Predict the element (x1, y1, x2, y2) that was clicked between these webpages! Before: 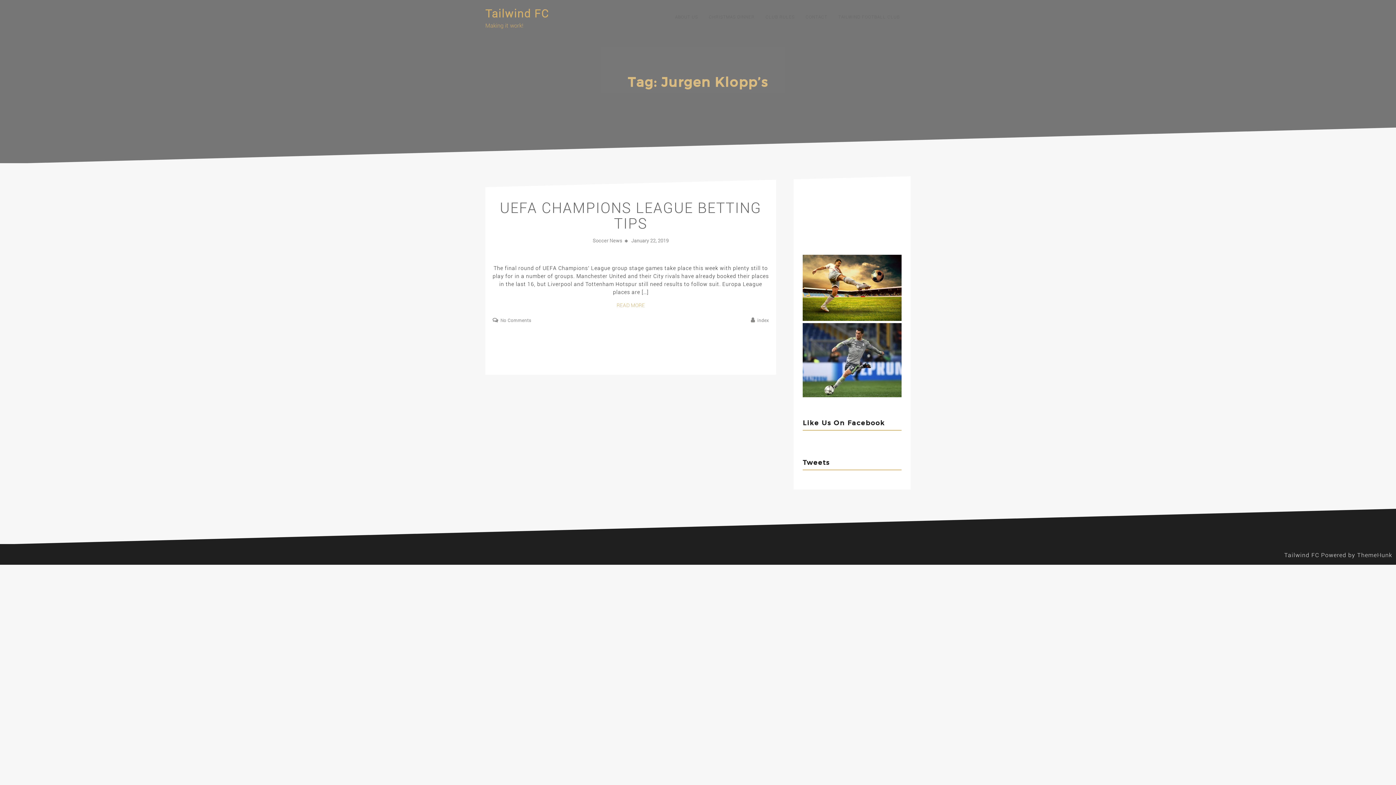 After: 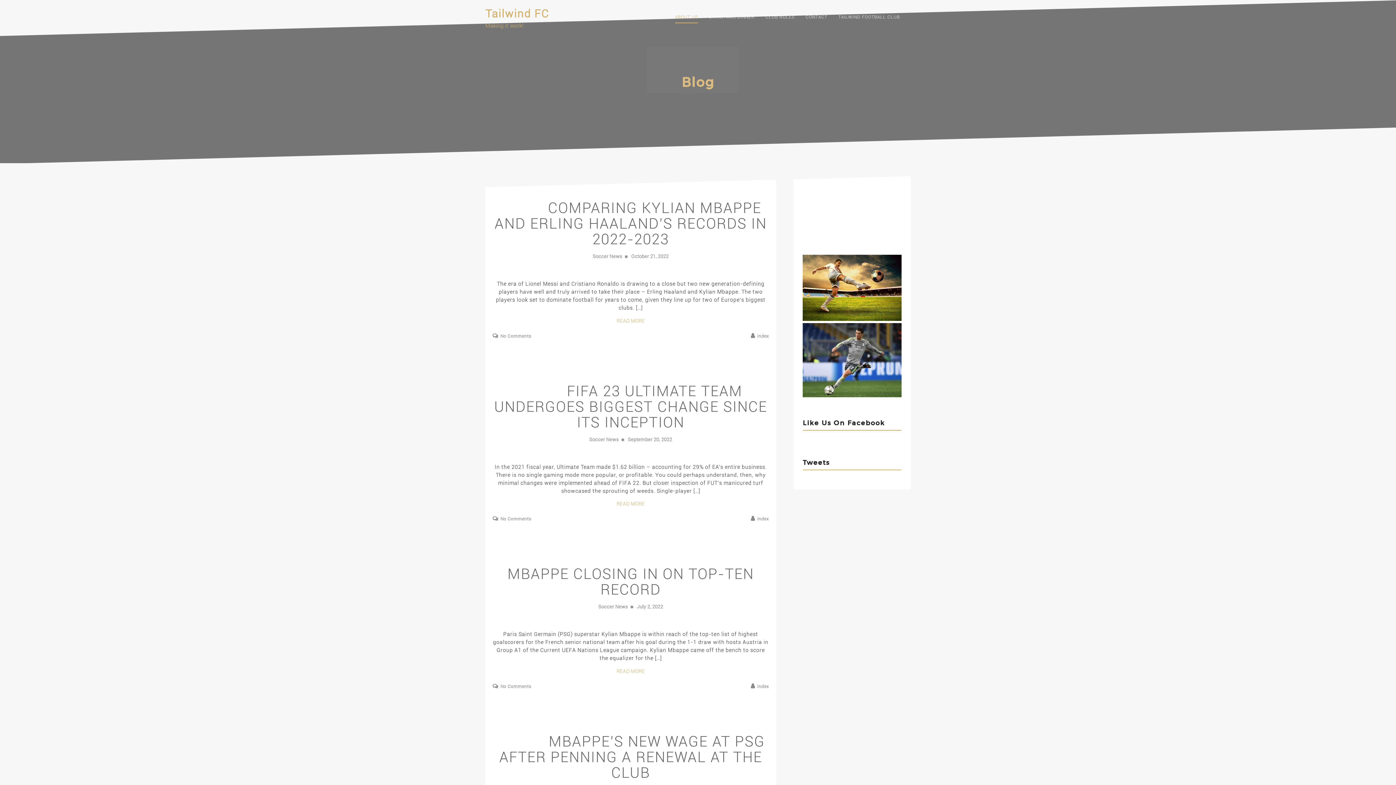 Action: label: Tailwind FC bbox: (1284, 551, 1319, 558)